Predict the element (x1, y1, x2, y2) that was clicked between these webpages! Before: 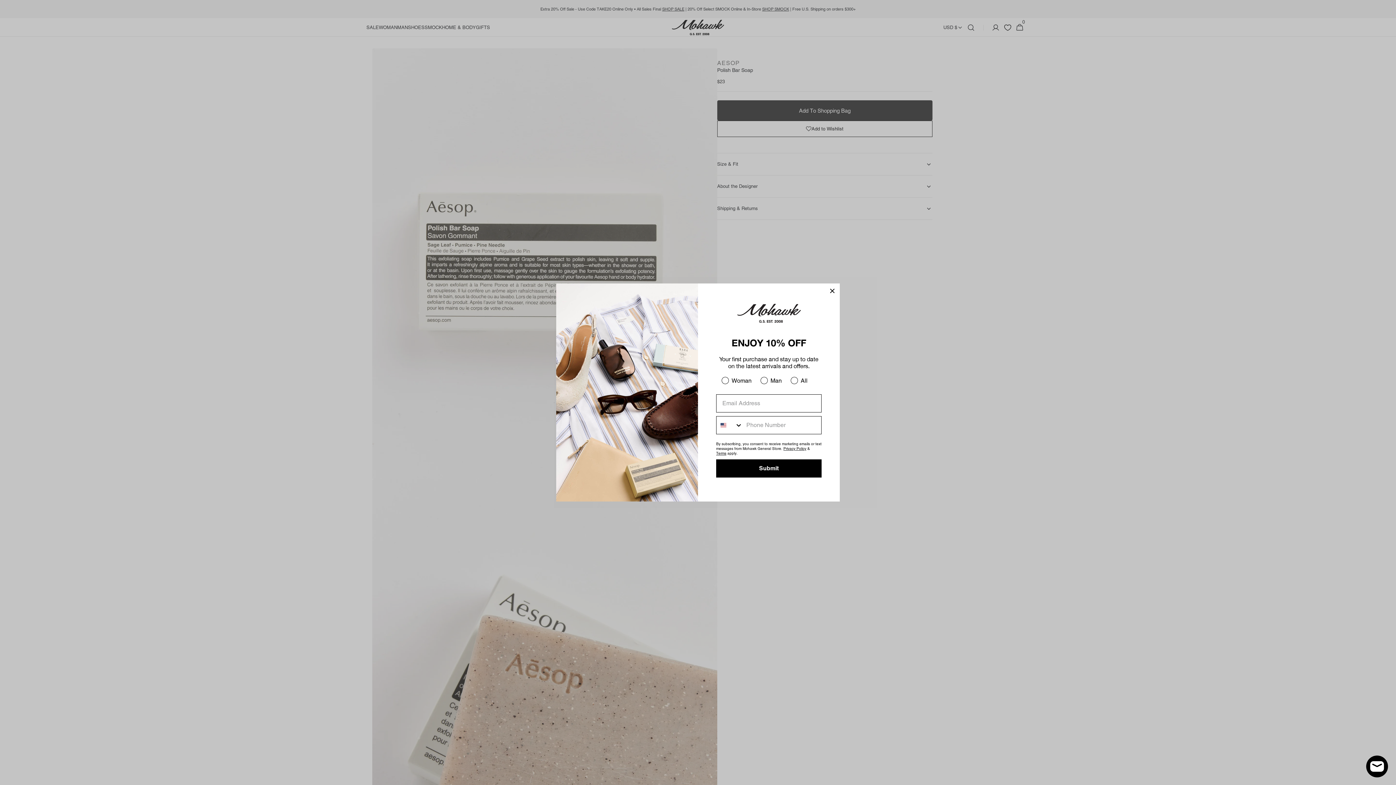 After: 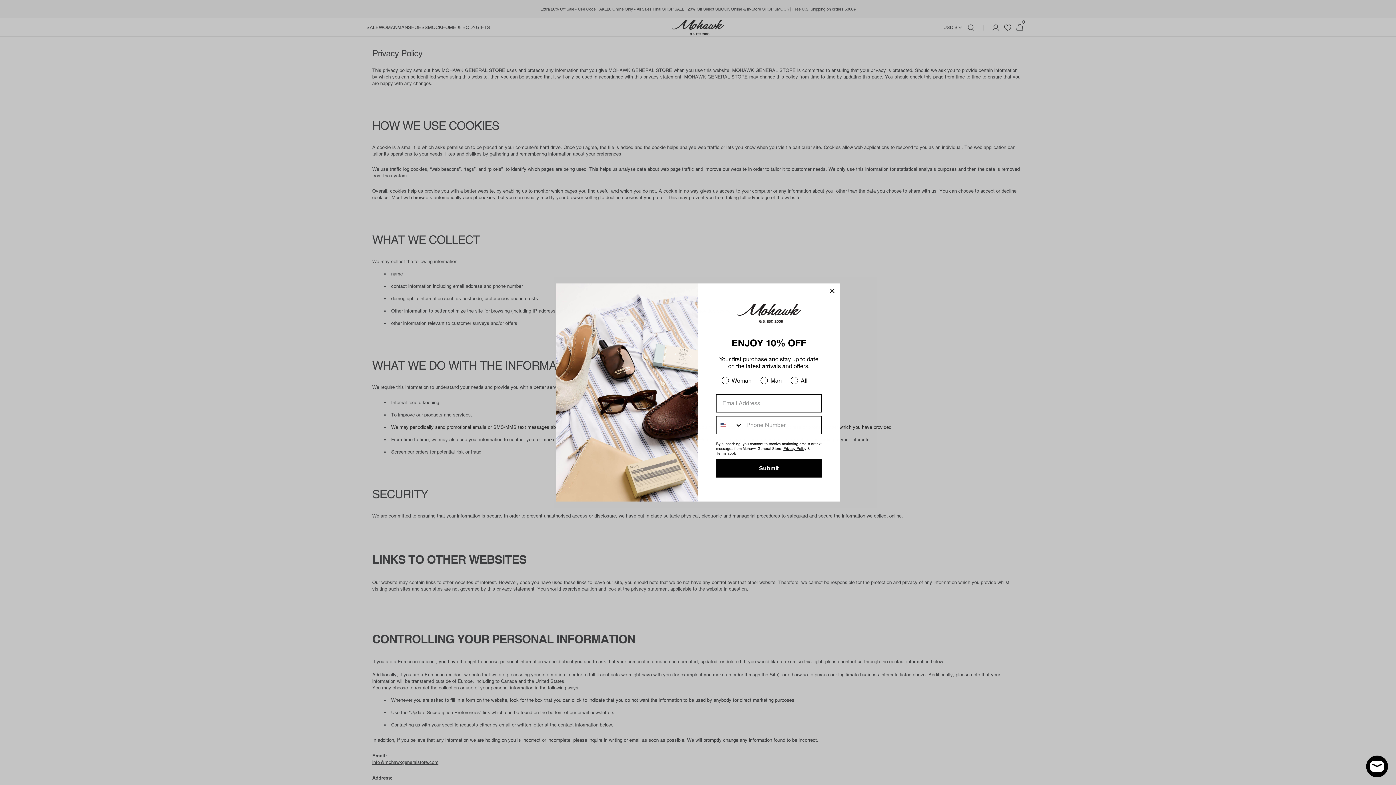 Action: label: Privacy Policy bbox: (783, 446, 806, 451)